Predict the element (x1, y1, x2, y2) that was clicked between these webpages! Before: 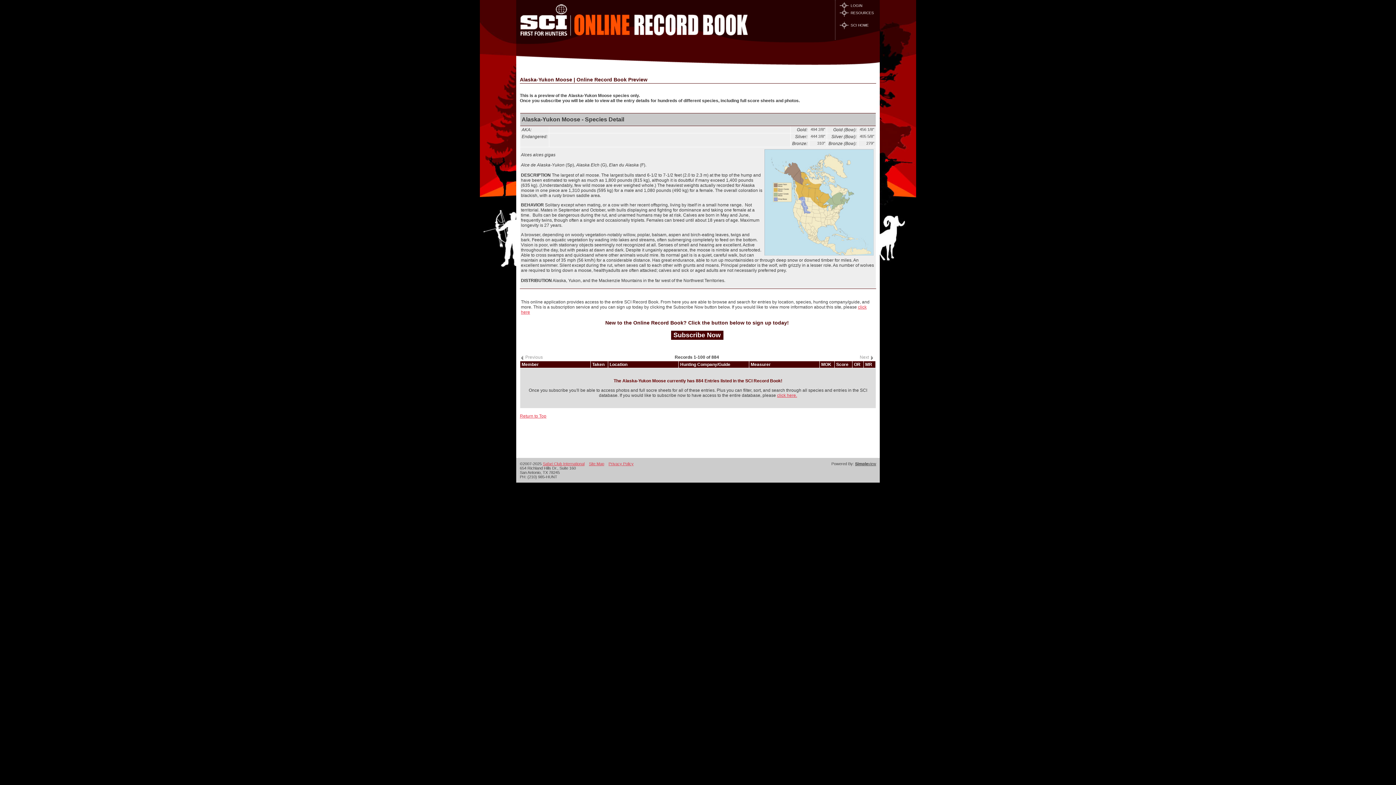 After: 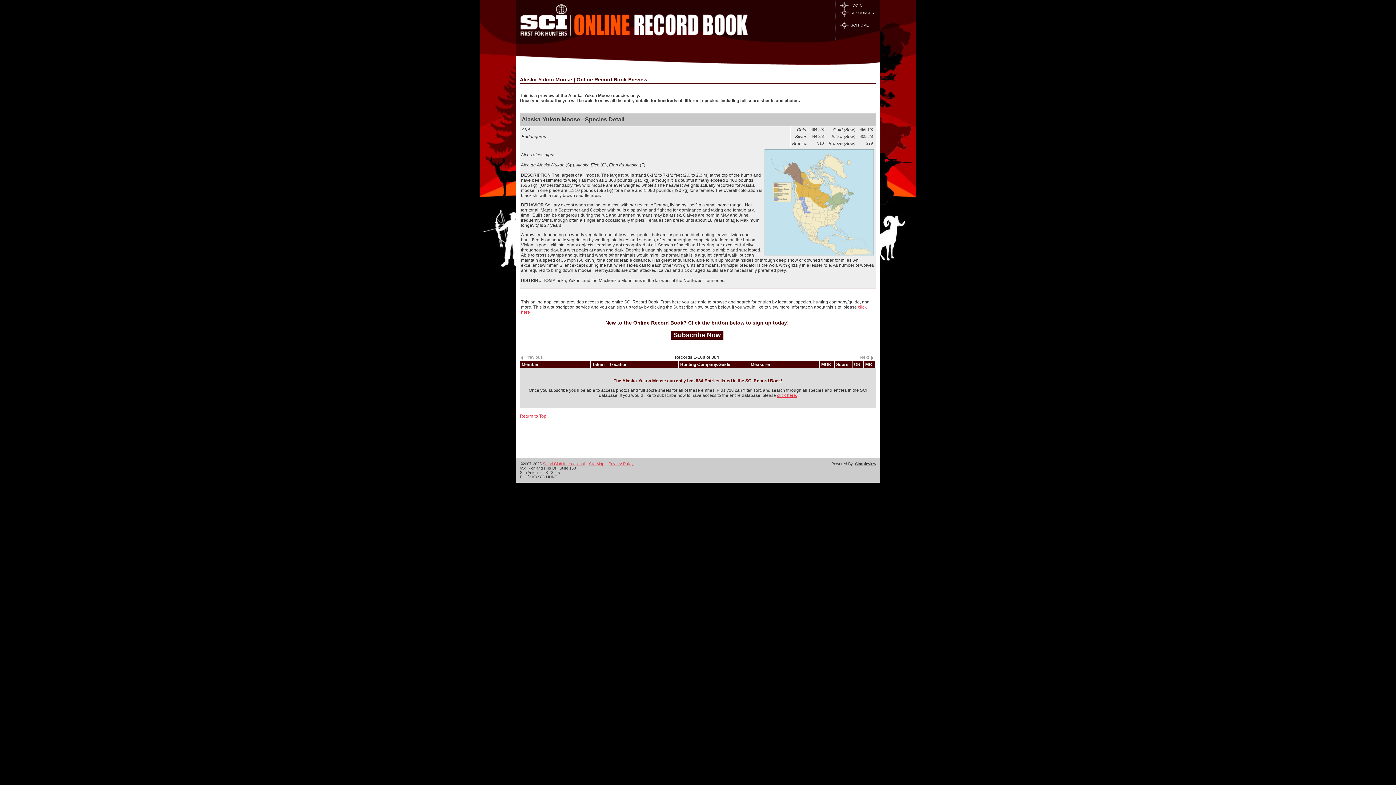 Action: label: Return to Top bbox: (520, 413, 546, 419)